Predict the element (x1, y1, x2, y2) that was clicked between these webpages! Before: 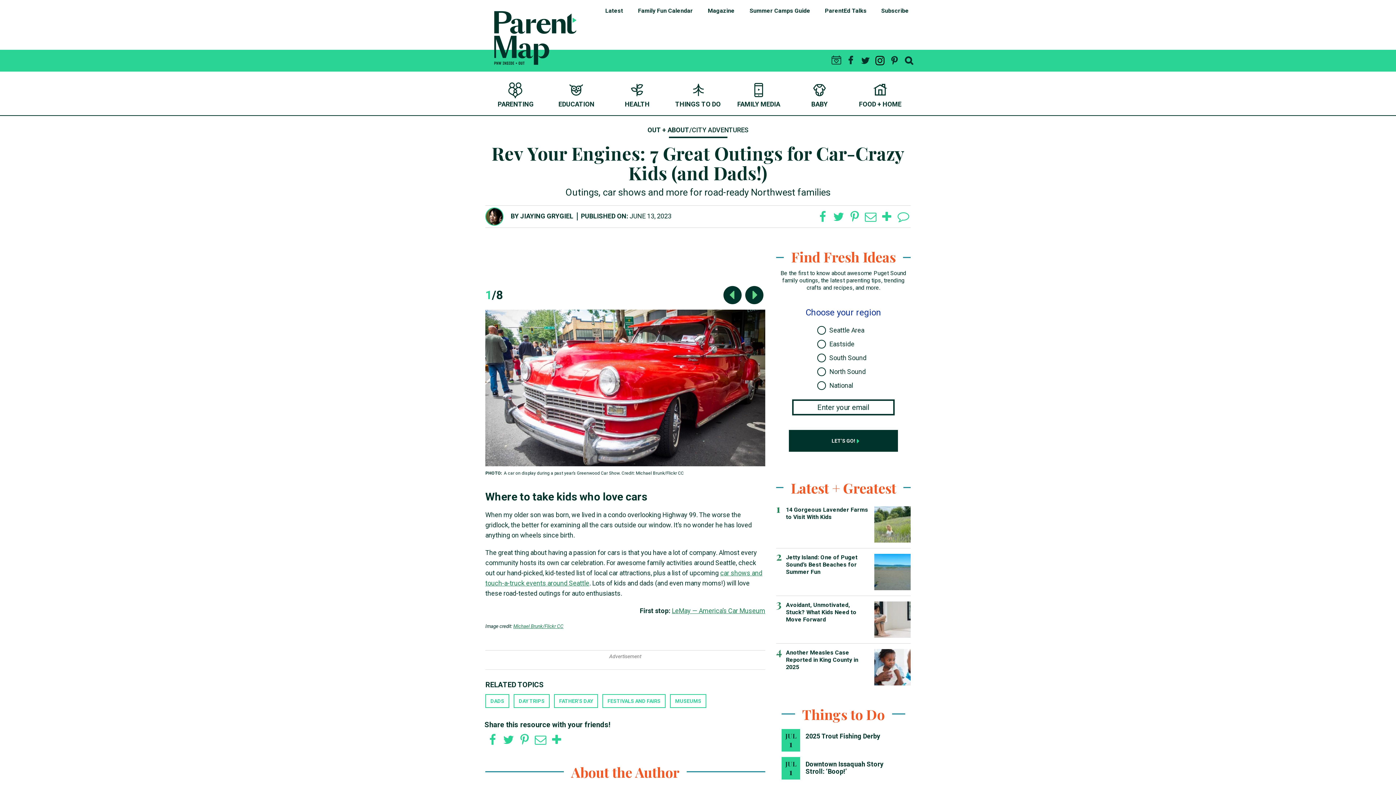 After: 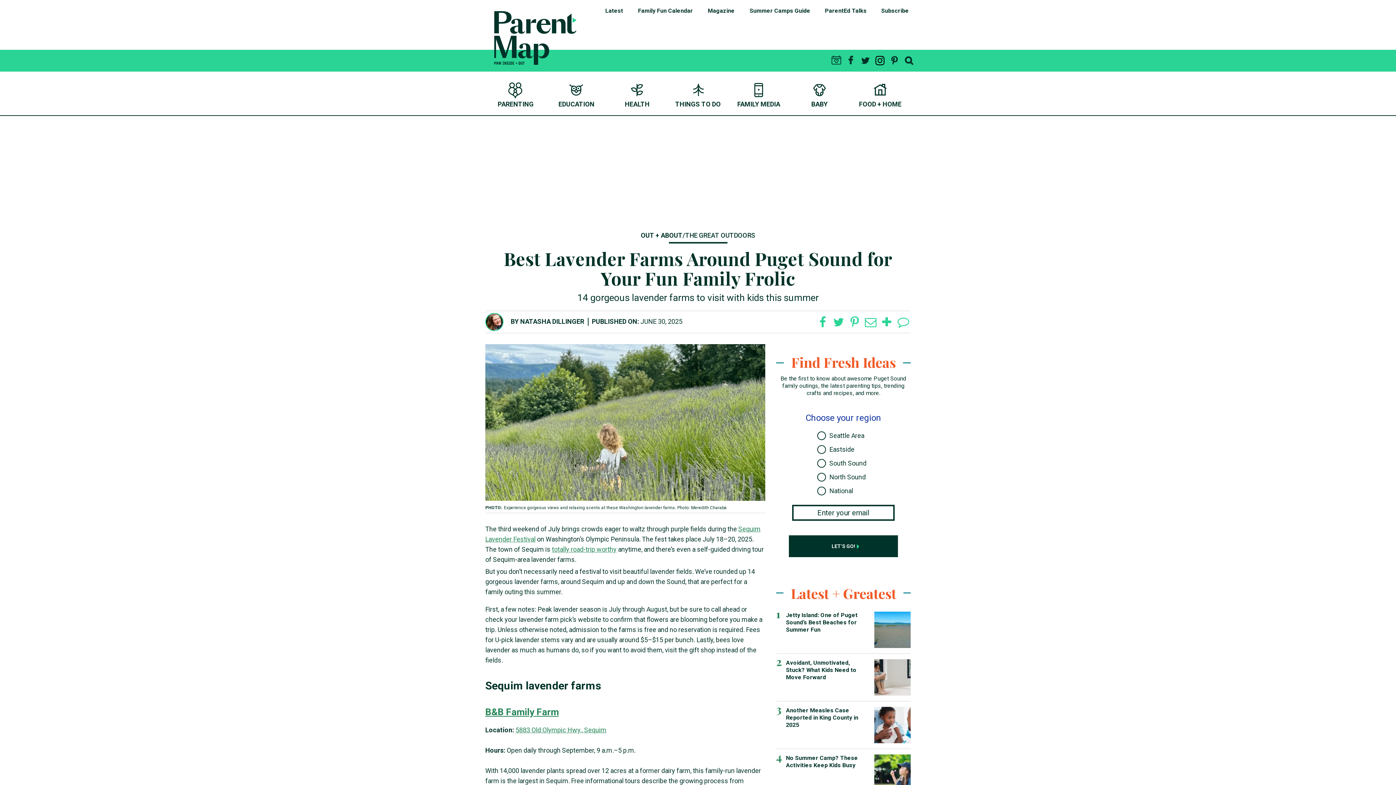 Action: label: 14 Gorgeous Lavender Farms to Visit With Kids bbox: (786, 506, 868, 520)